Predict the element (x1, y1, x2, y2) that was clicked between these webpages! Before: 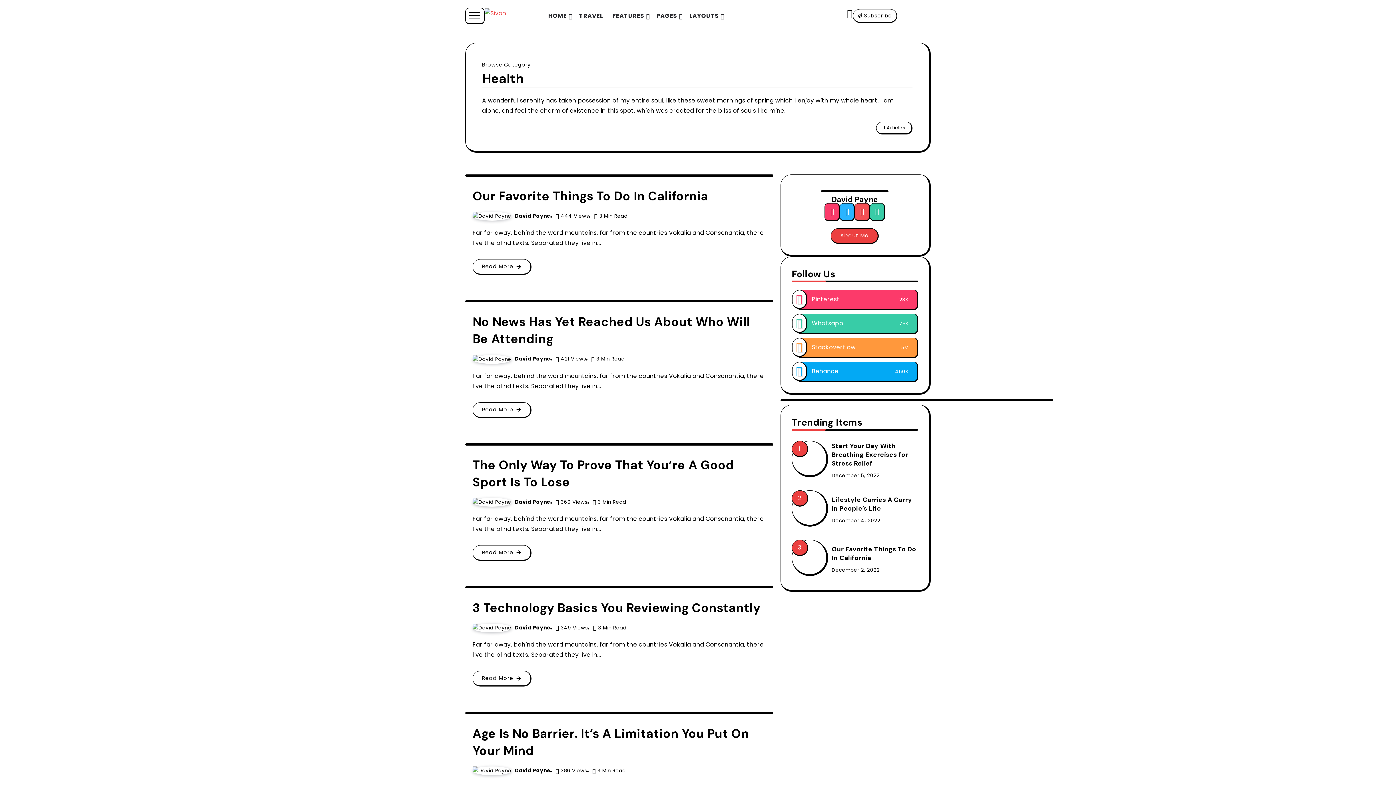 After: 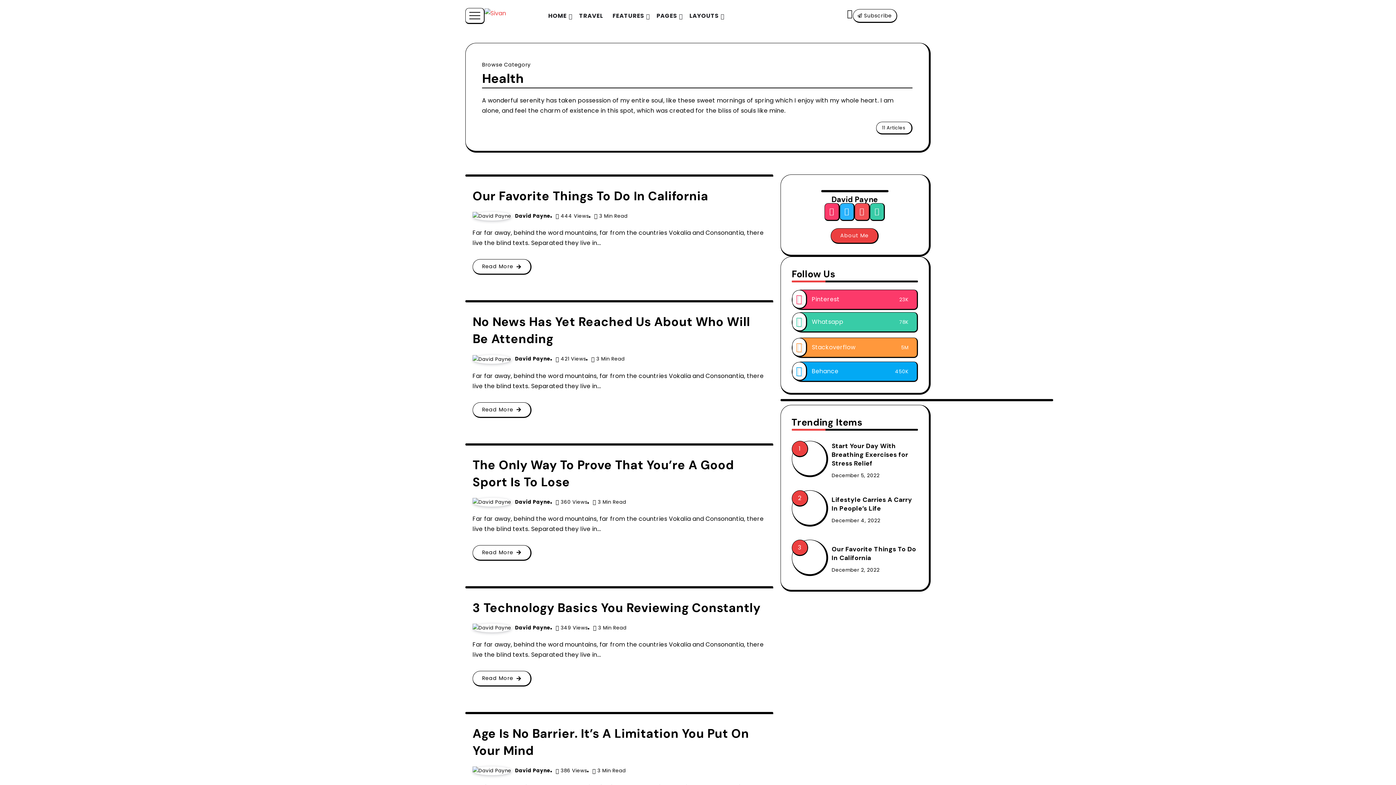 Action: bbox: (792, 314, 917, 333)